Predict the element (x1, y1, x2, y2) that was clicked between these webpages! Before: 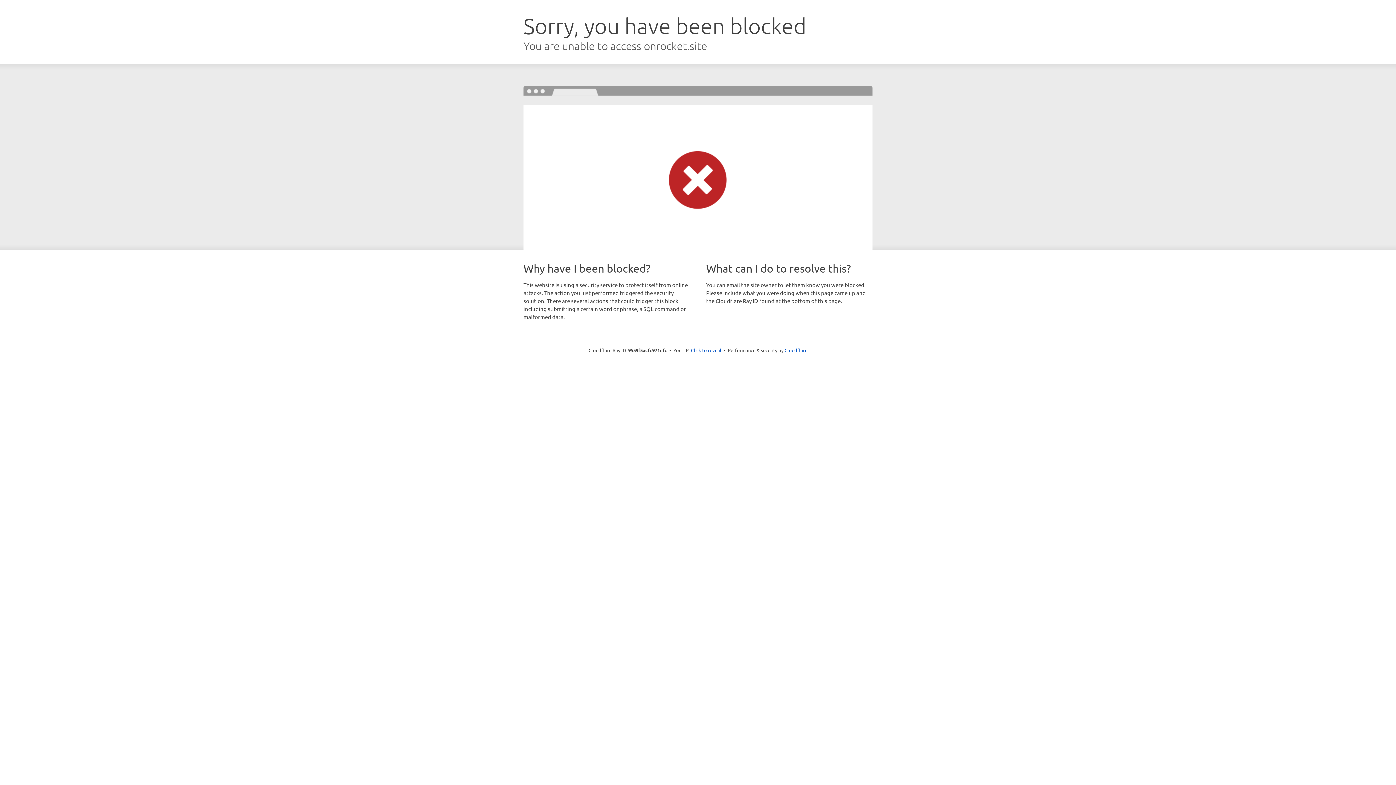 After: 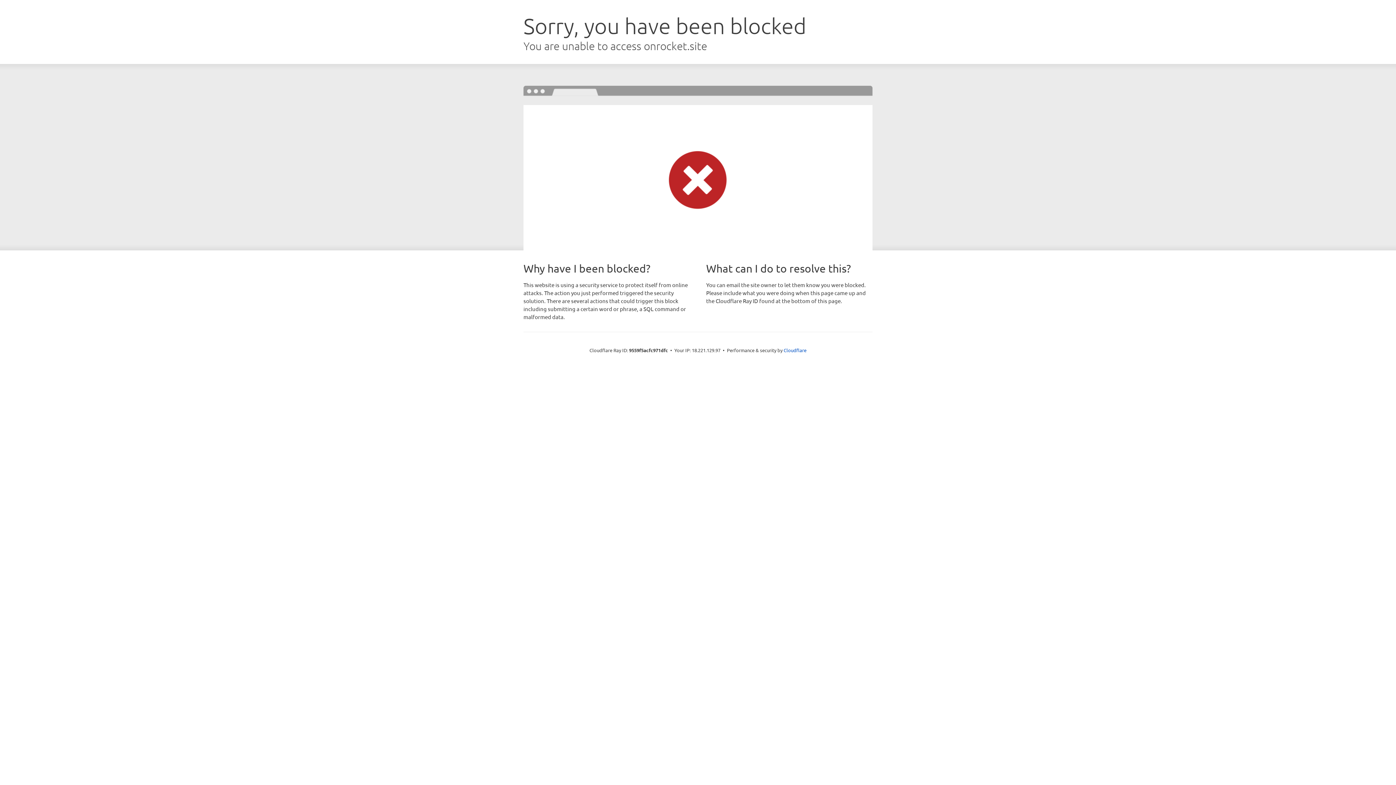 Action: bbox: (691, 346, 721, 353) label: Click to reveal